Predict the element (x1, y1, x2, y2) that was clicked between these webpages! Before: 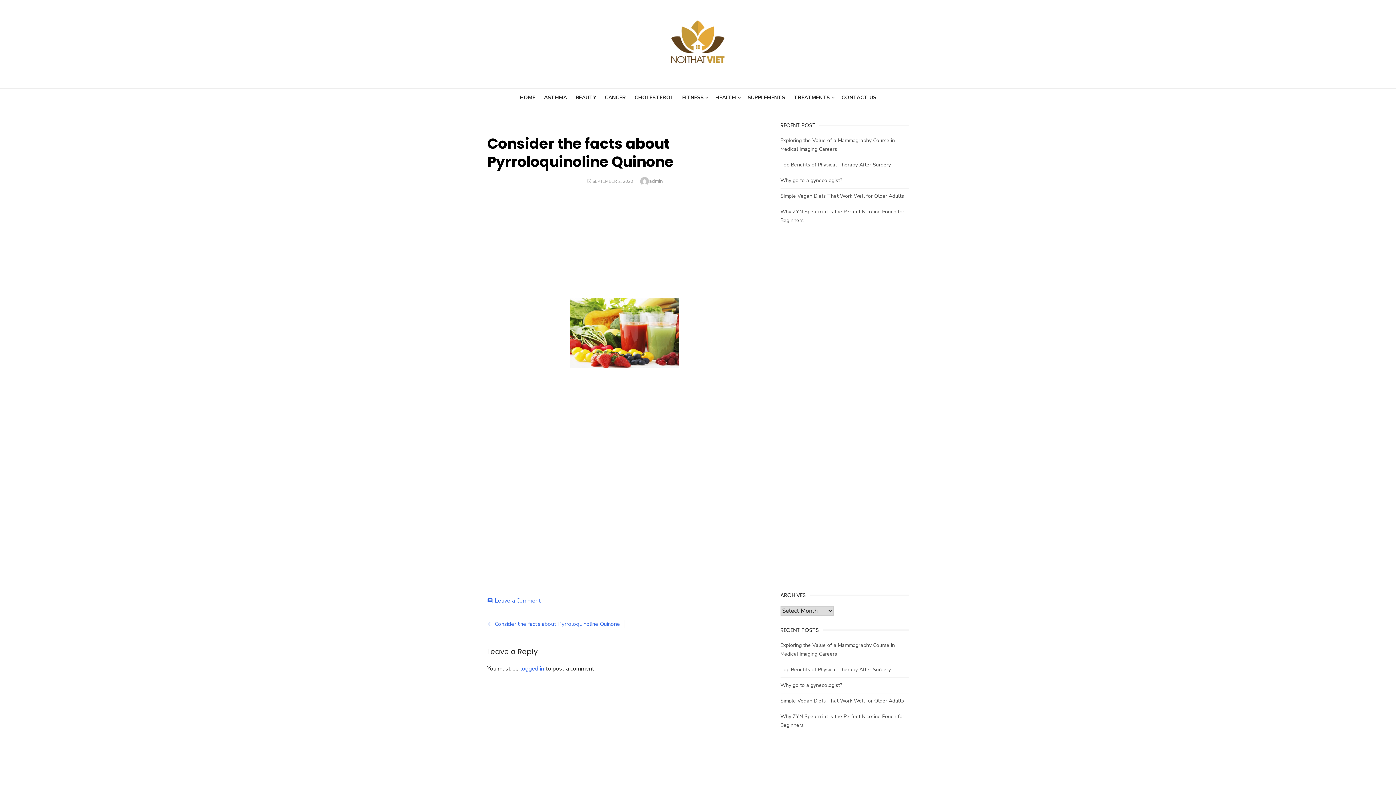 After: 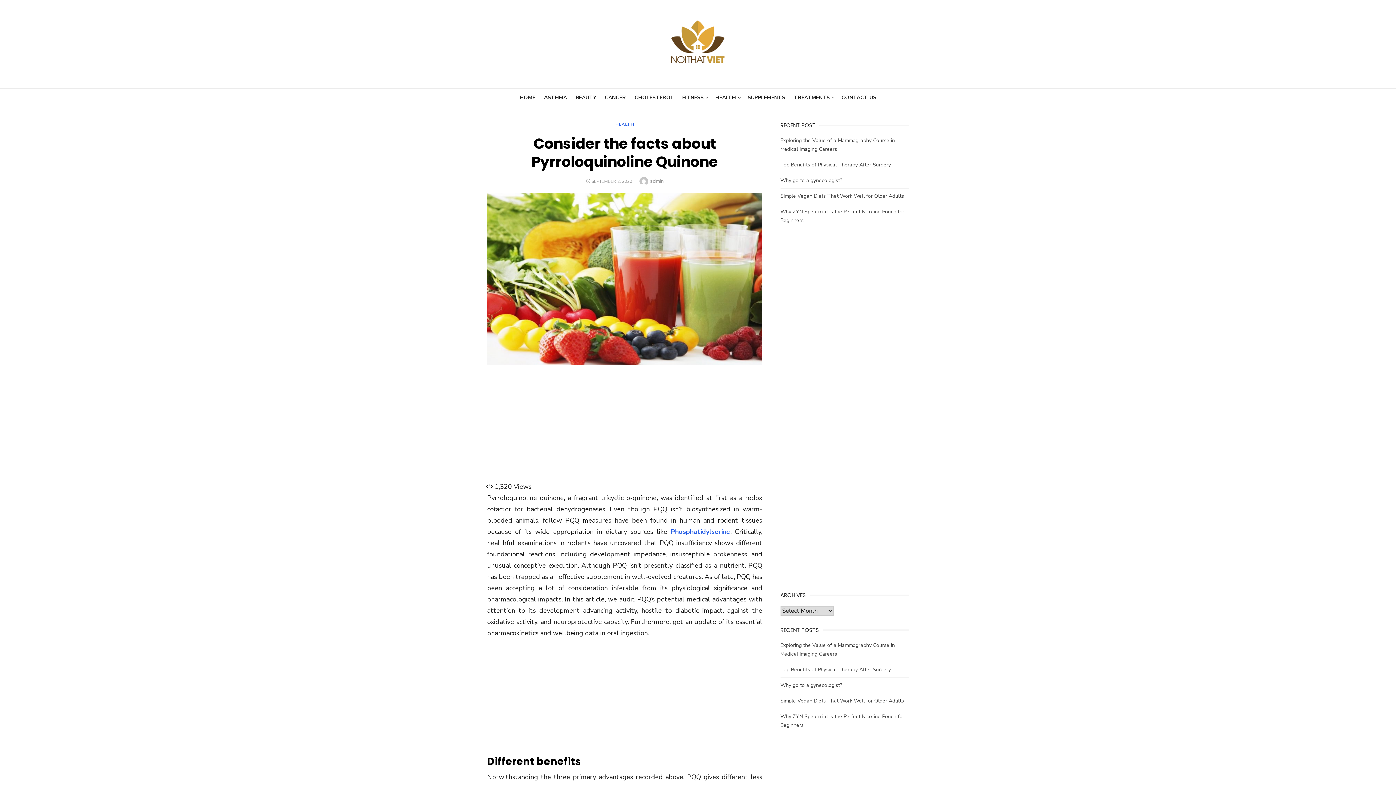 Action: label: Consider the facts about Pyrroloquinoline Quinone bbox: (487, 620, 620, 628)